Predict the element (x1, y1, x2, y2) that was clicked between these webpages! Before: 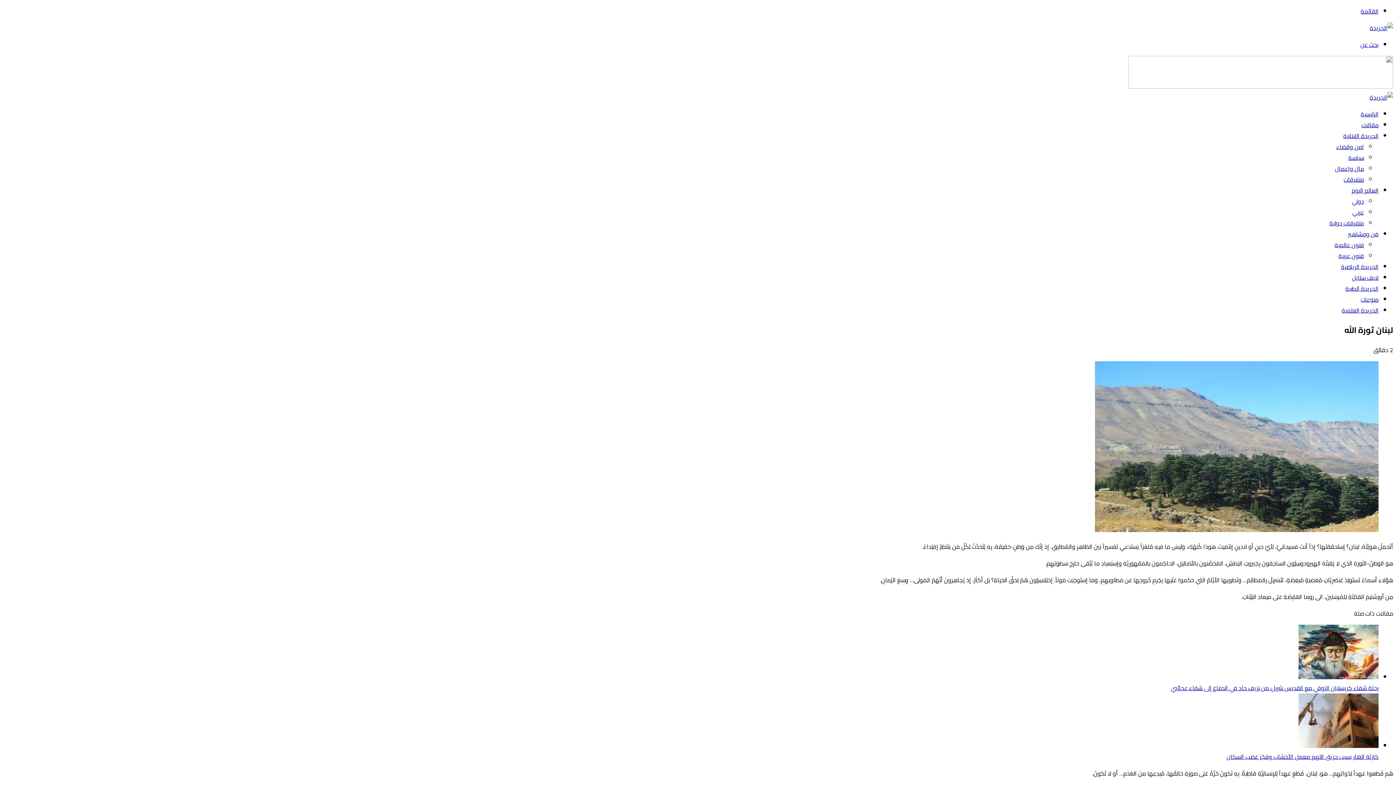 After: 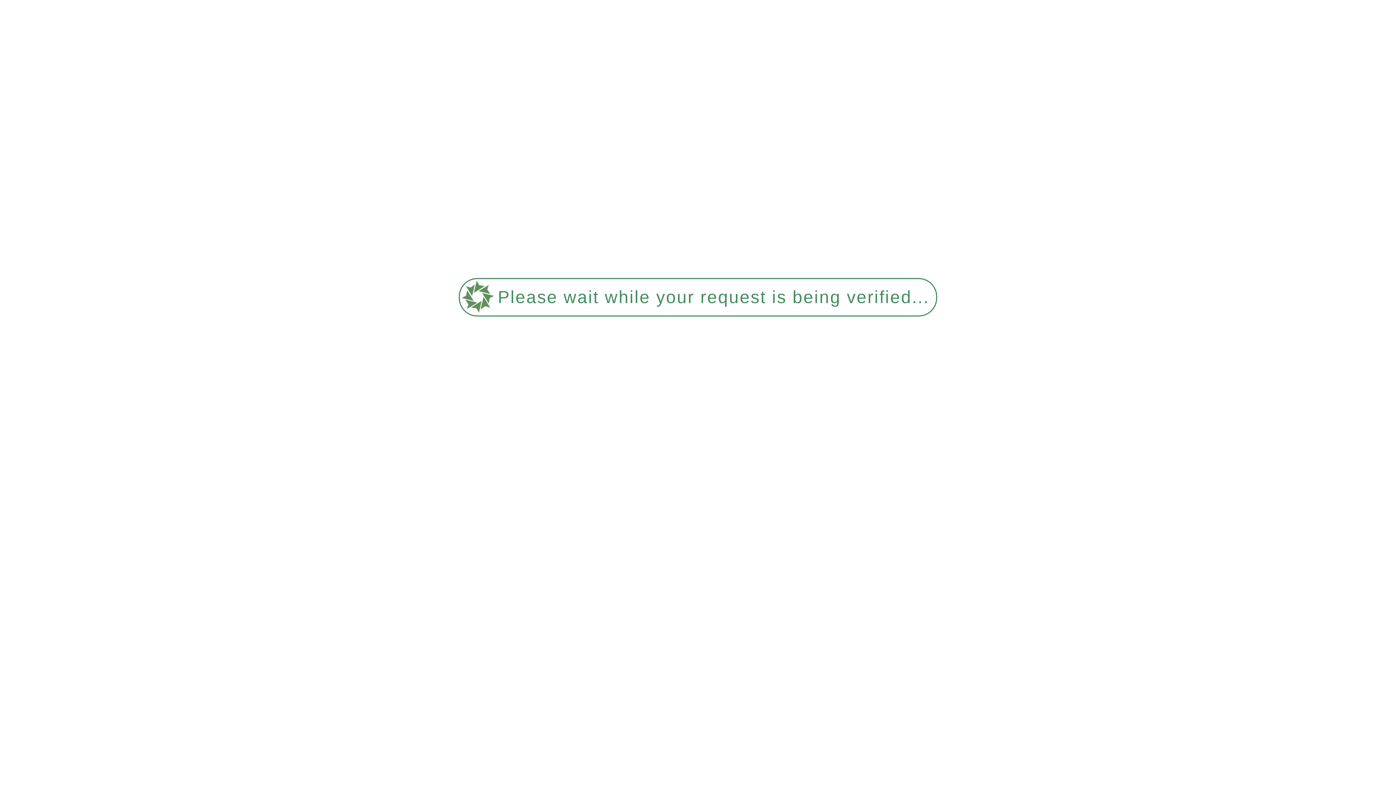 Action: label: سياسة bbox: (1348, 152, 1364, 163)